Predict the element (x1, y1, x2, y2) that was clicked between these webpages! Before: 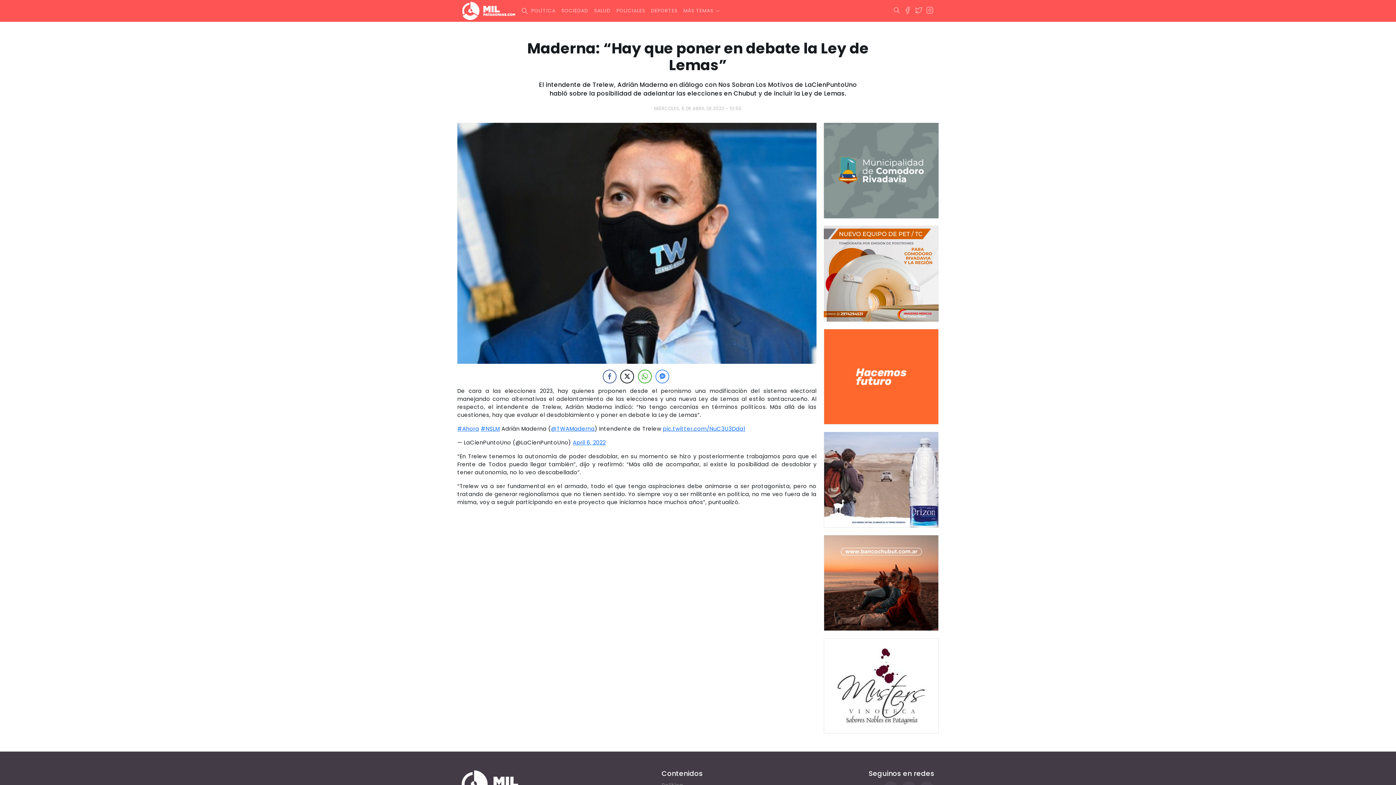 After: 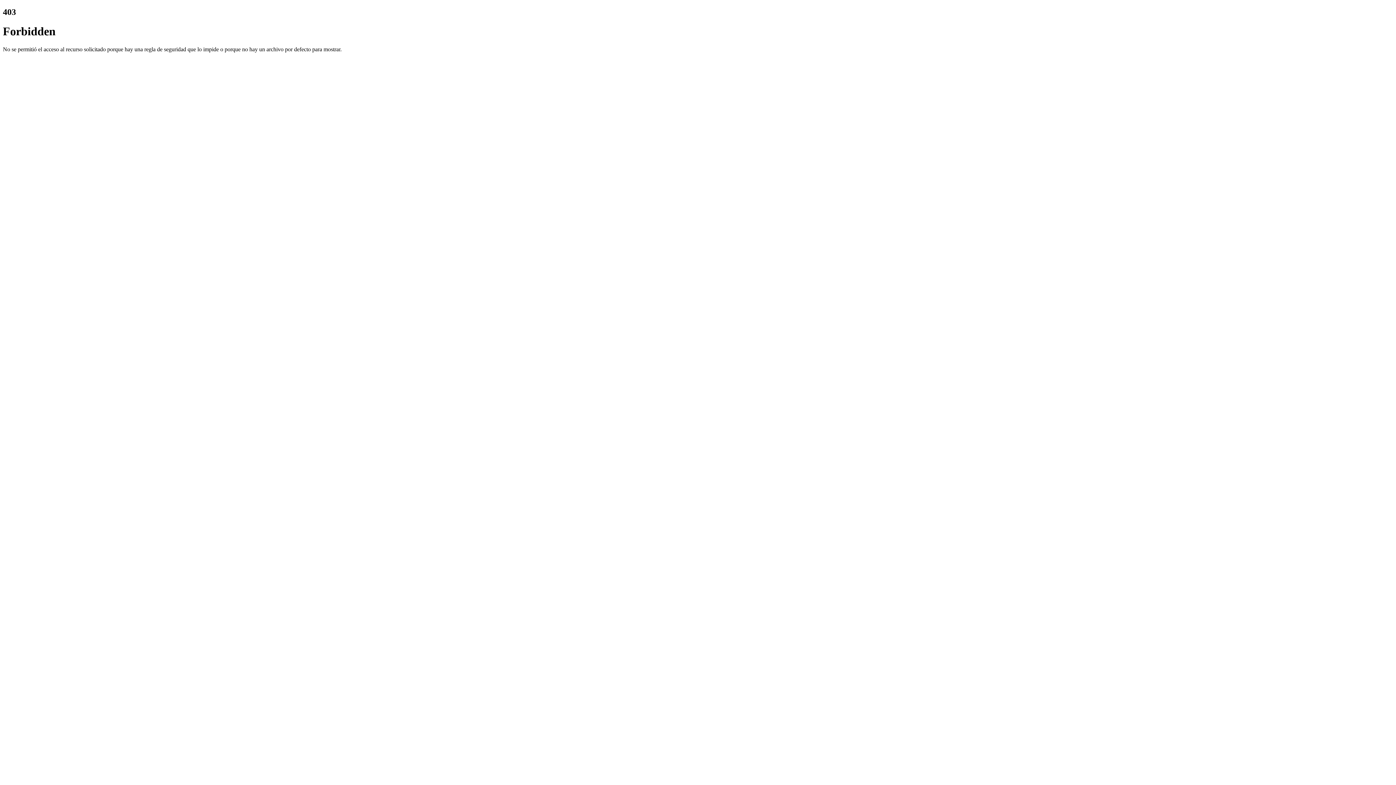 Action: bbox: (824, 170, 938, 177)